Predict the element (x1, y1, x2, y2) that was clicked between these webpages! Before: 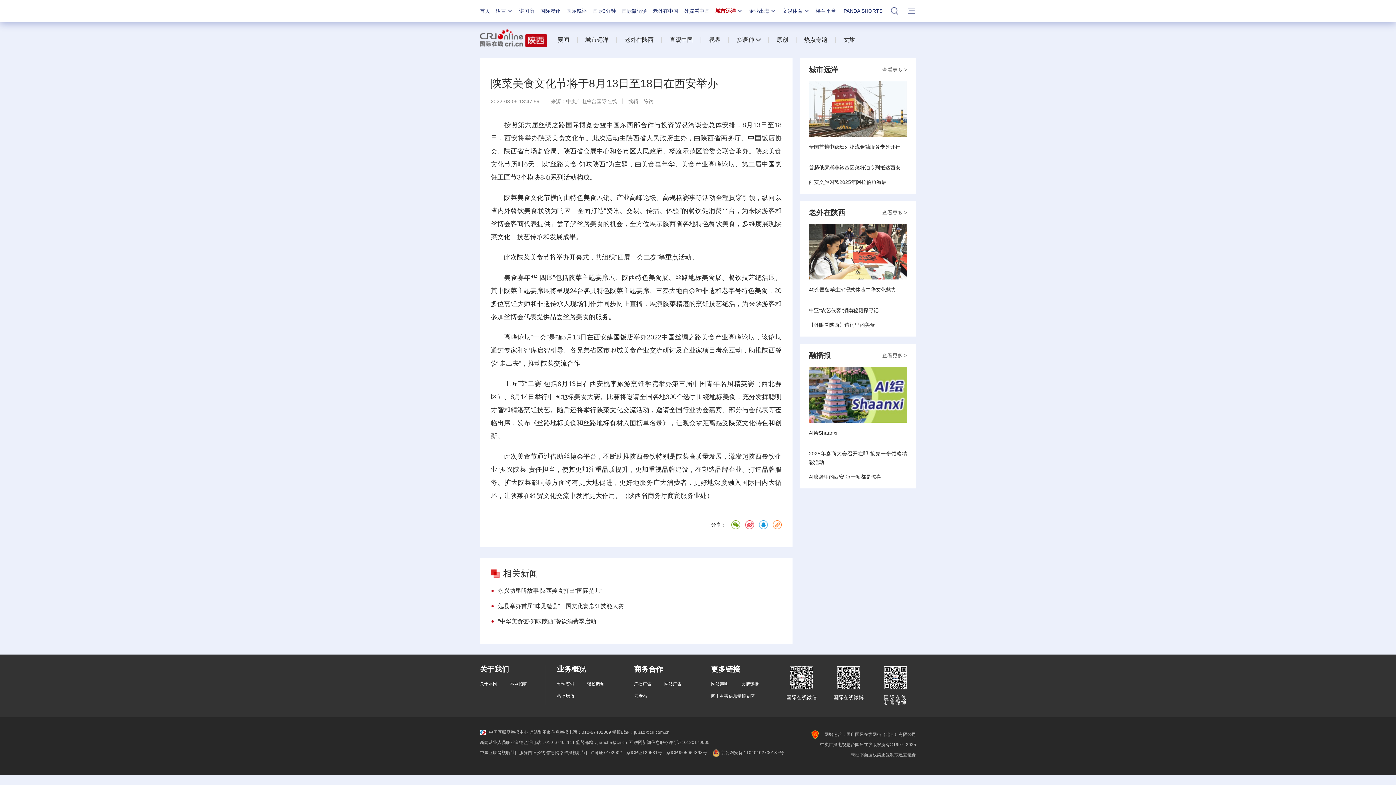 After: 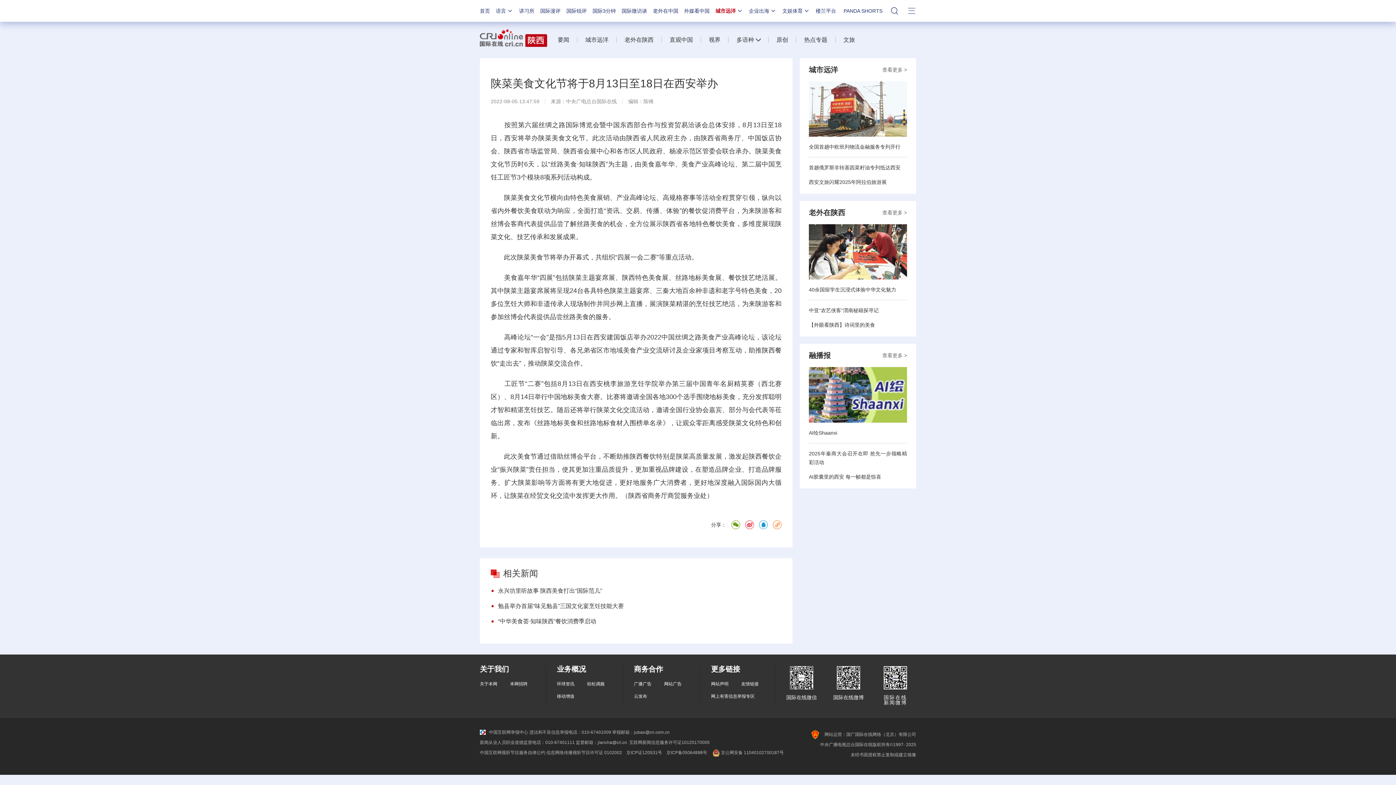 Action: bbox: (809, 81, 907, 136)